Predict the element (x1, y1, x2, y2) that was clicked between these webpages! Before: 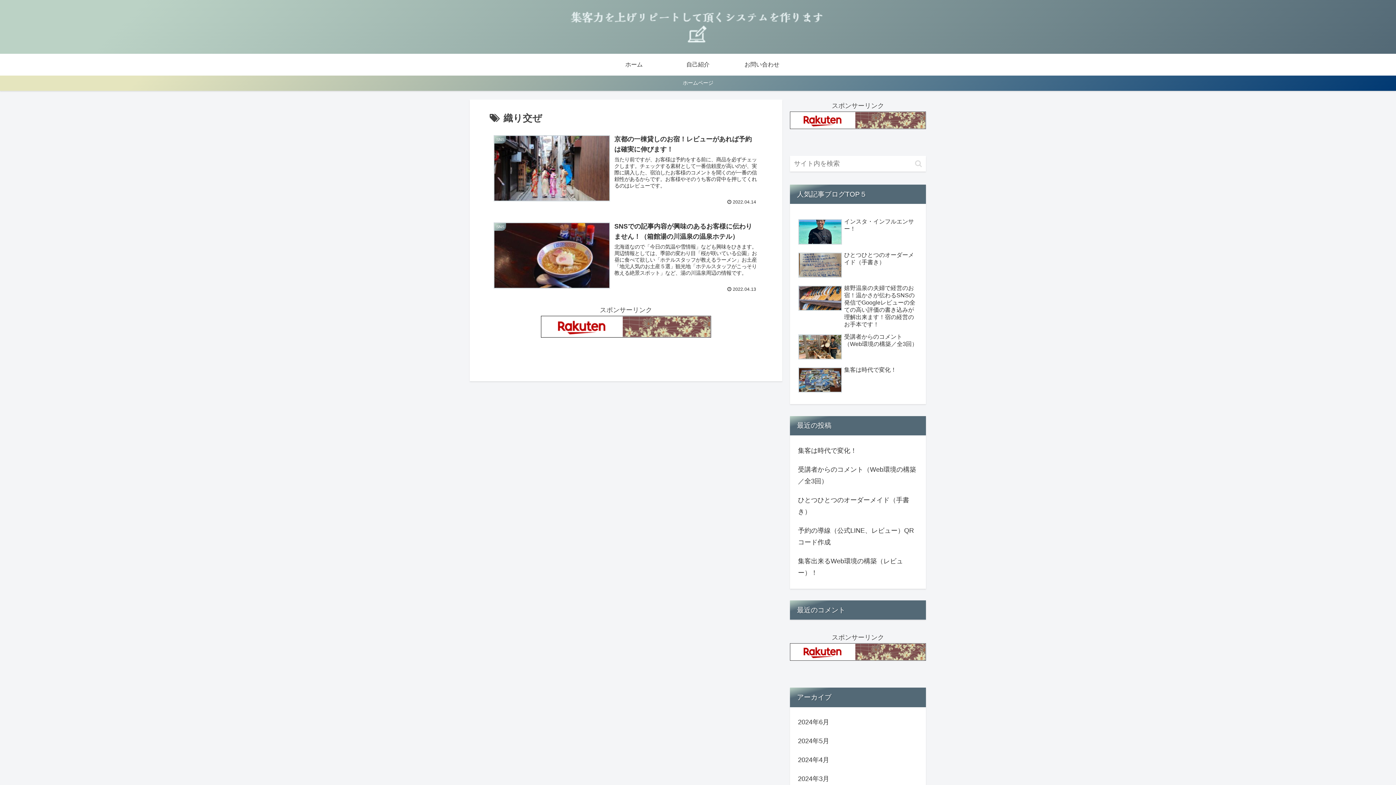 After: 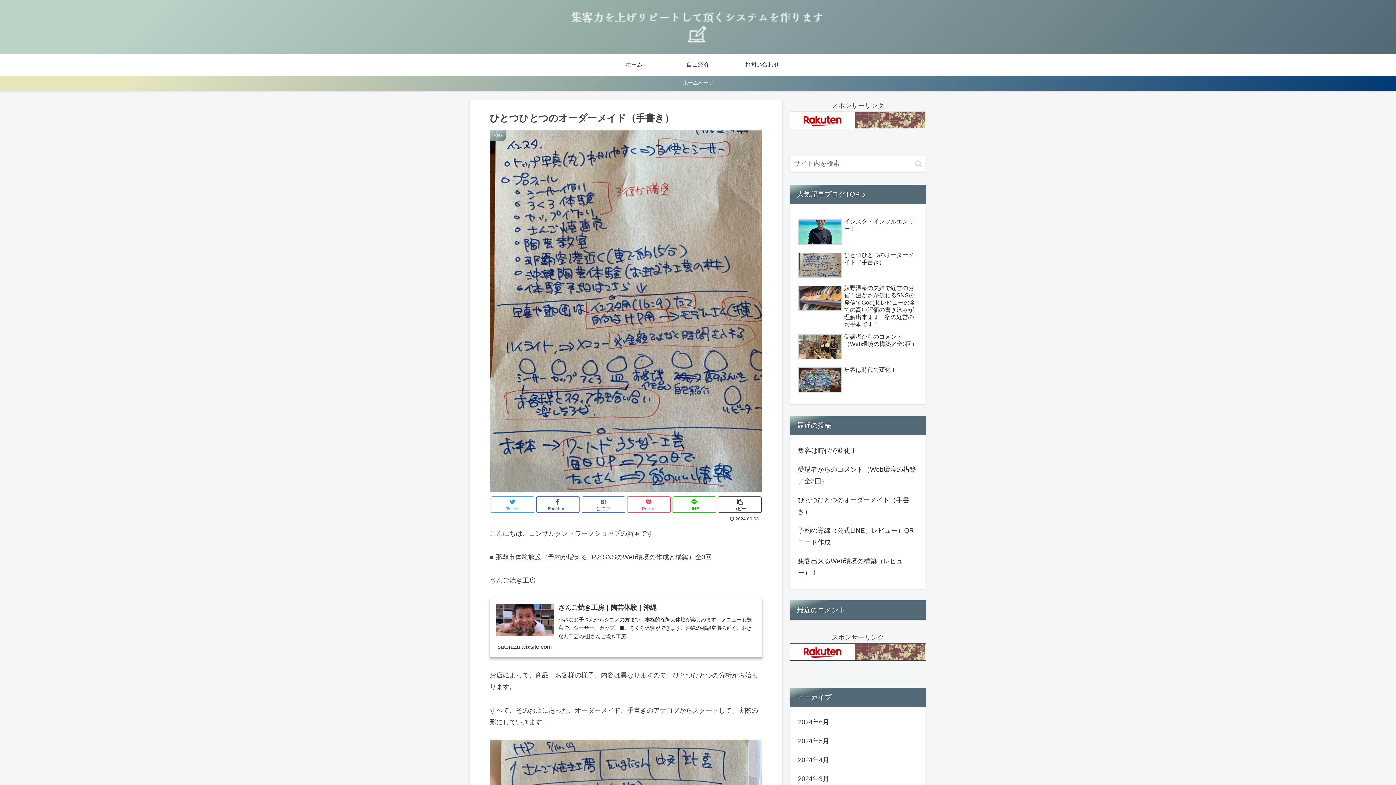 Action: label: ひとつひとつのオーダーメイド（手書き） bbox: (796, 490, 919, 521)